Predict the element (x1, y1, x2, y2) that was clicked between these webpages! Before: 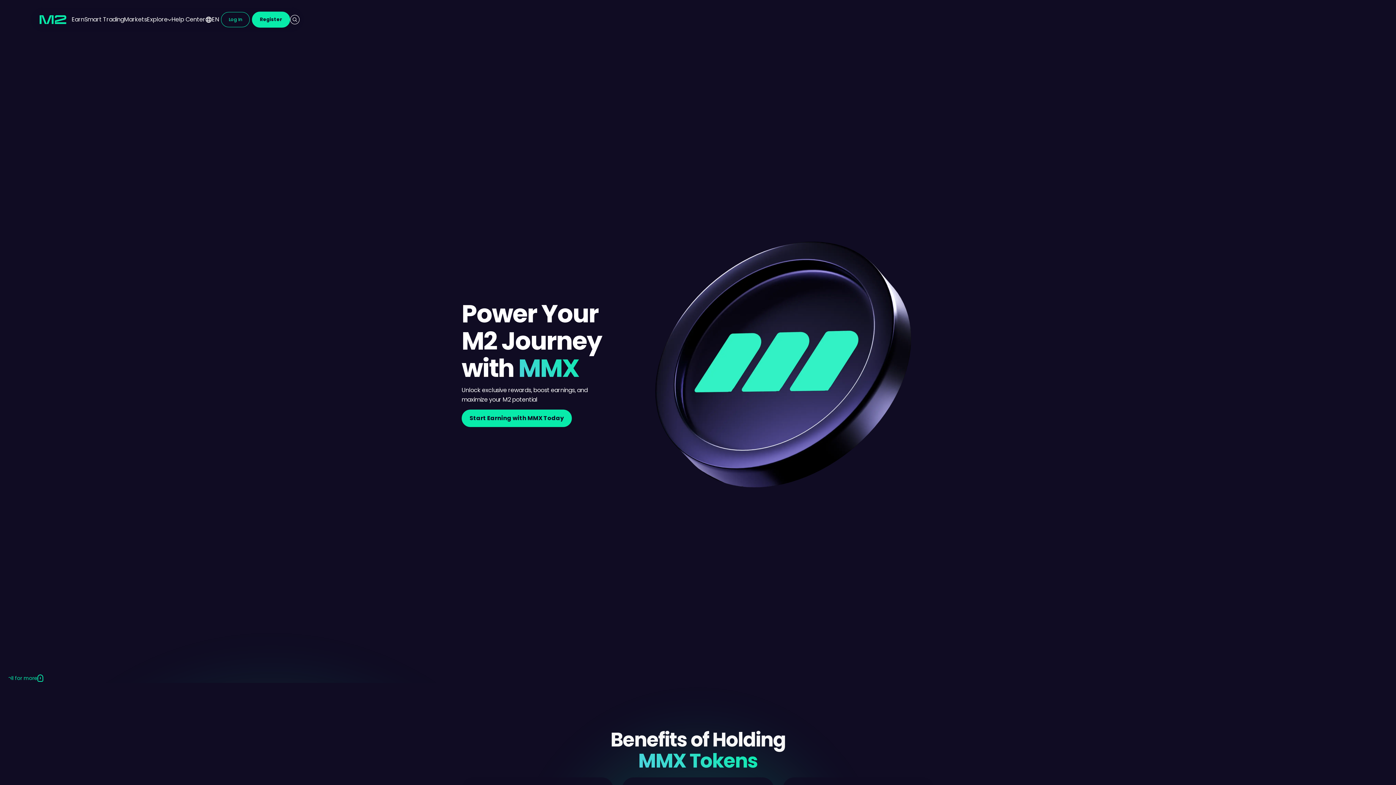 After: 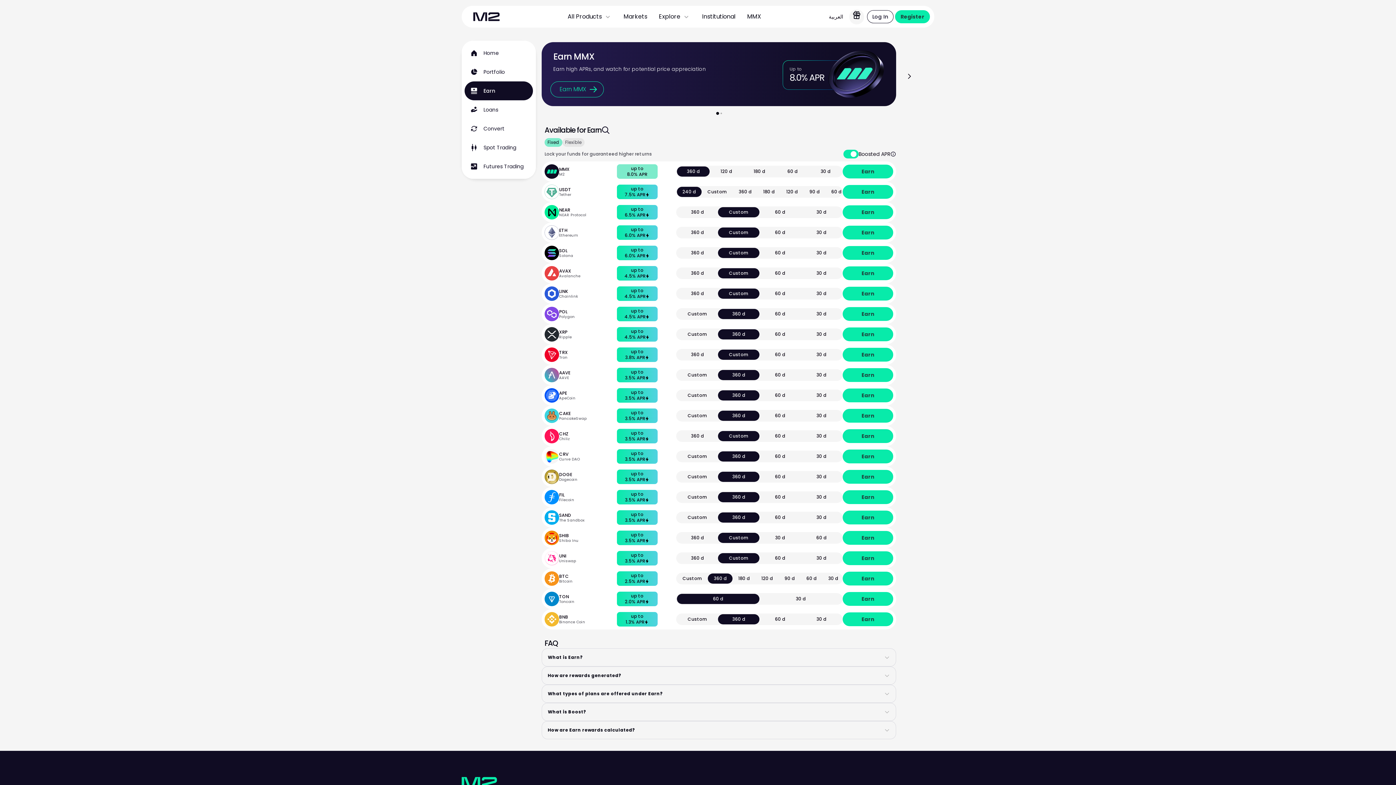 Action: label: Earn bbox: (71, 15, 84, 24)